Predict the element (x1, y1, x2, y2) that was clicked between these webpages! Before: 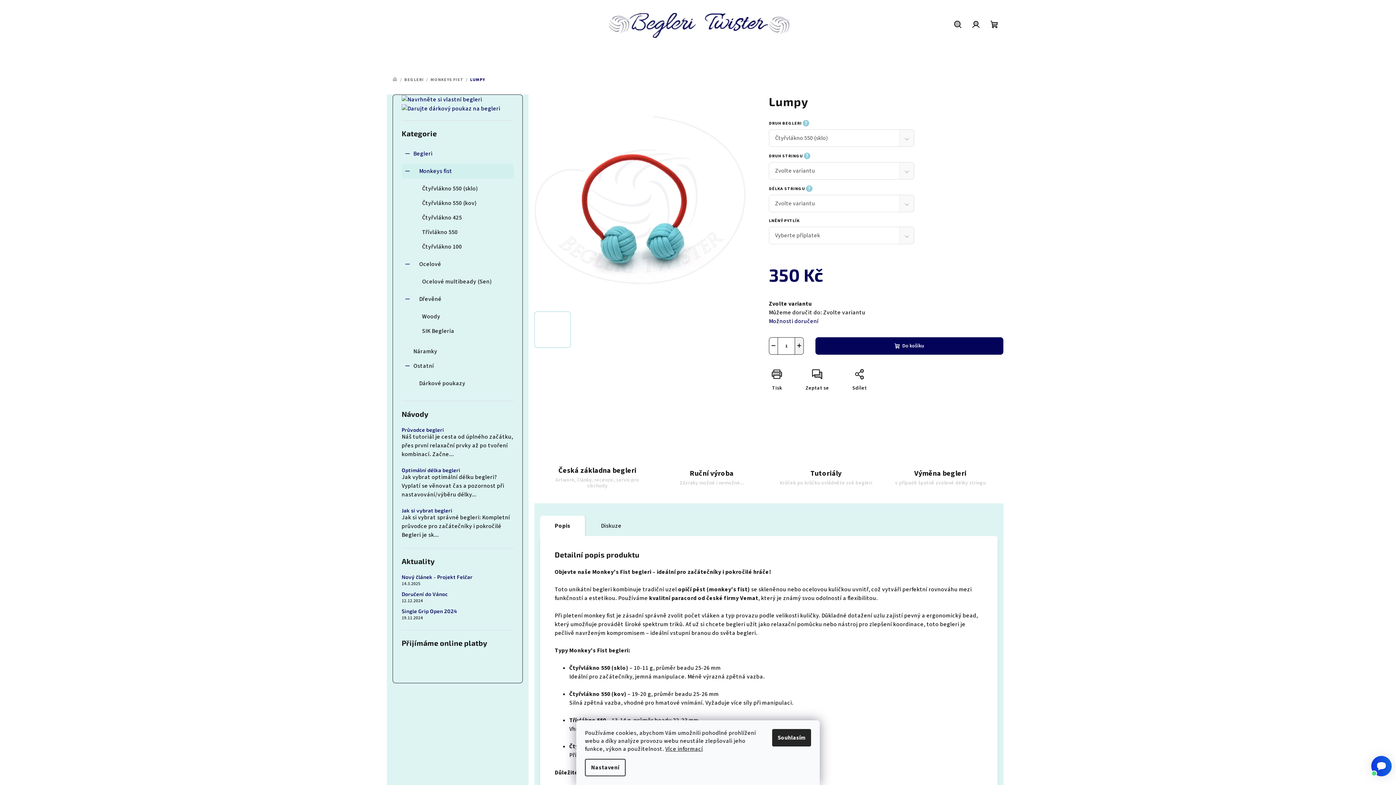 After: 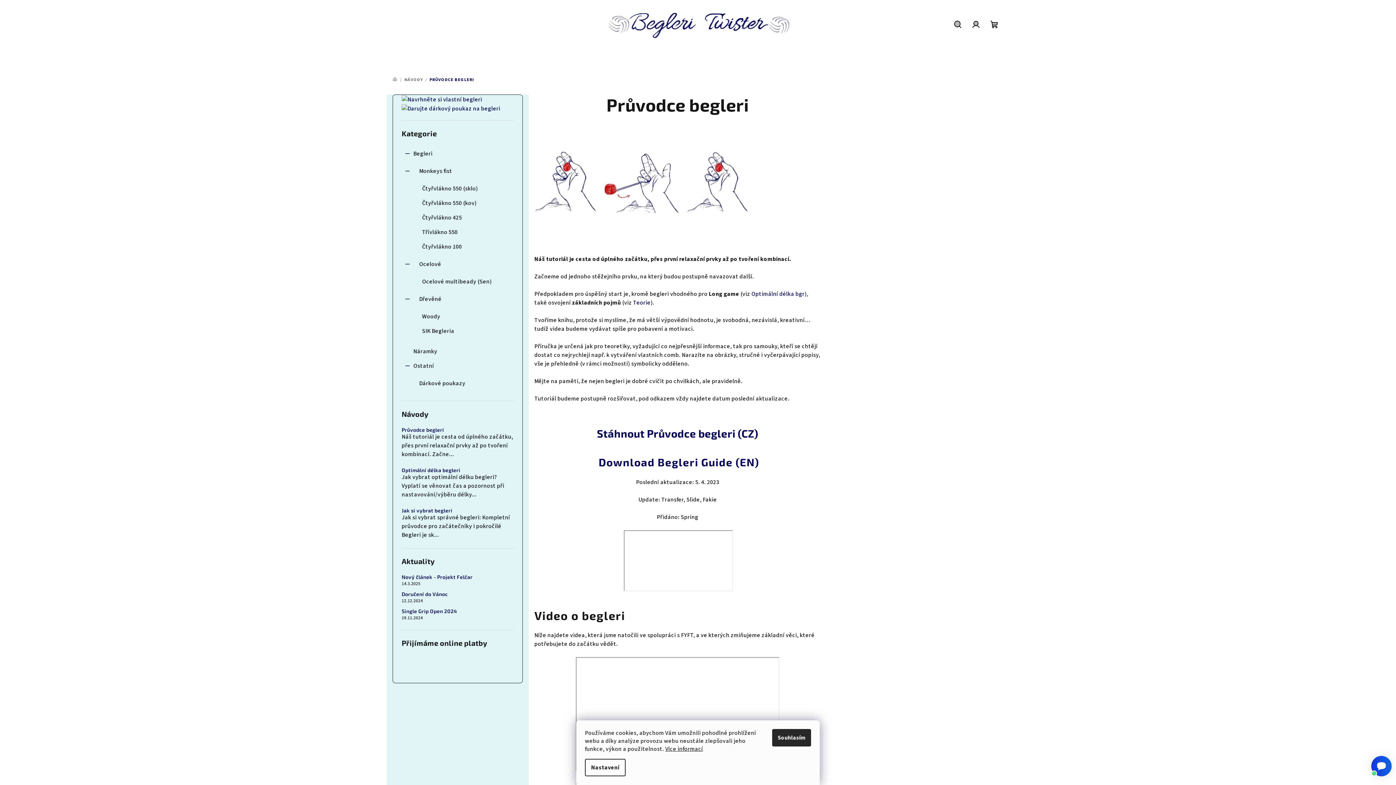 Action: label: Průvodce begleri bbox: (401, 427, 513, 432)